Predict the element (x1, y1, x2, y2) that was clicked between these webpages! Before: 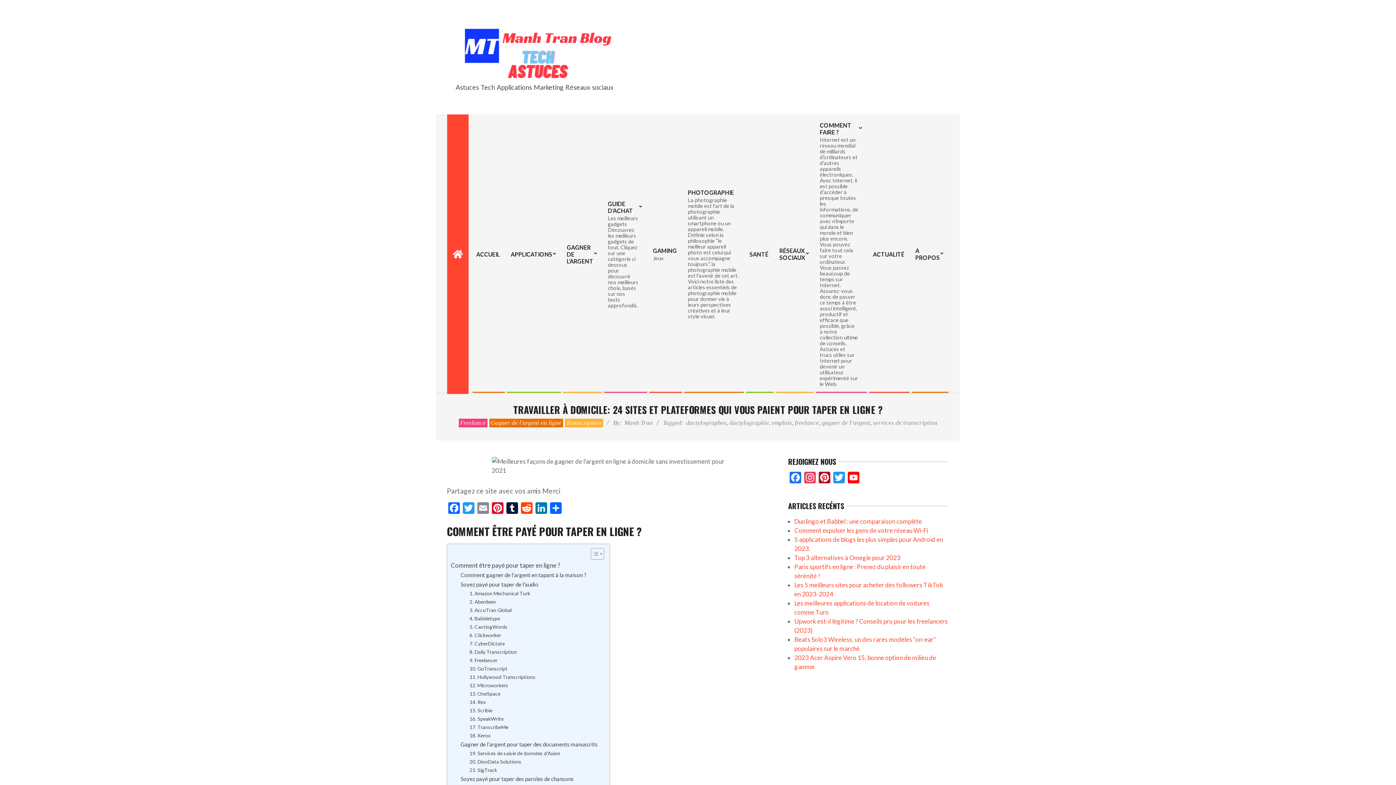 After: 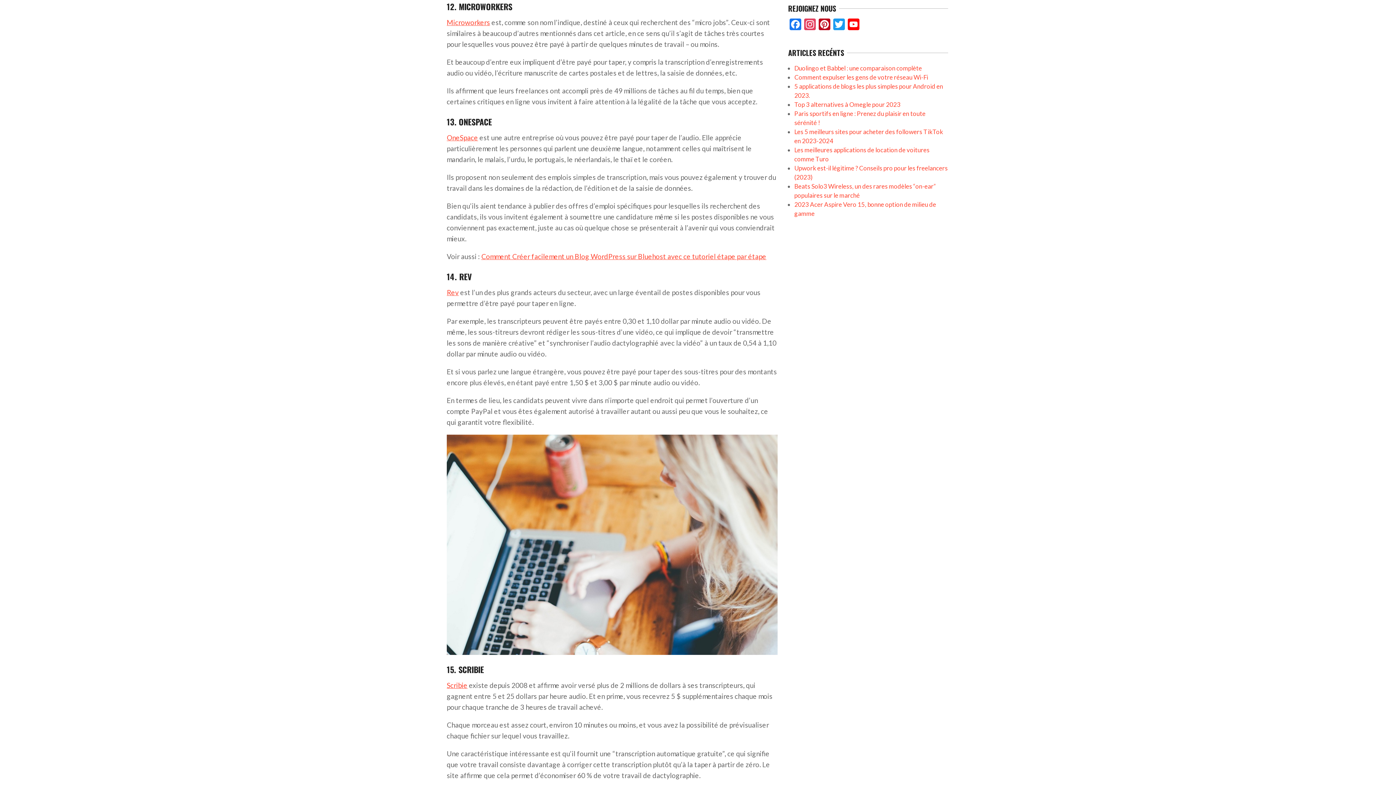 Action: bbox: (469, 681, 508, 689) label: 12. Microworkers